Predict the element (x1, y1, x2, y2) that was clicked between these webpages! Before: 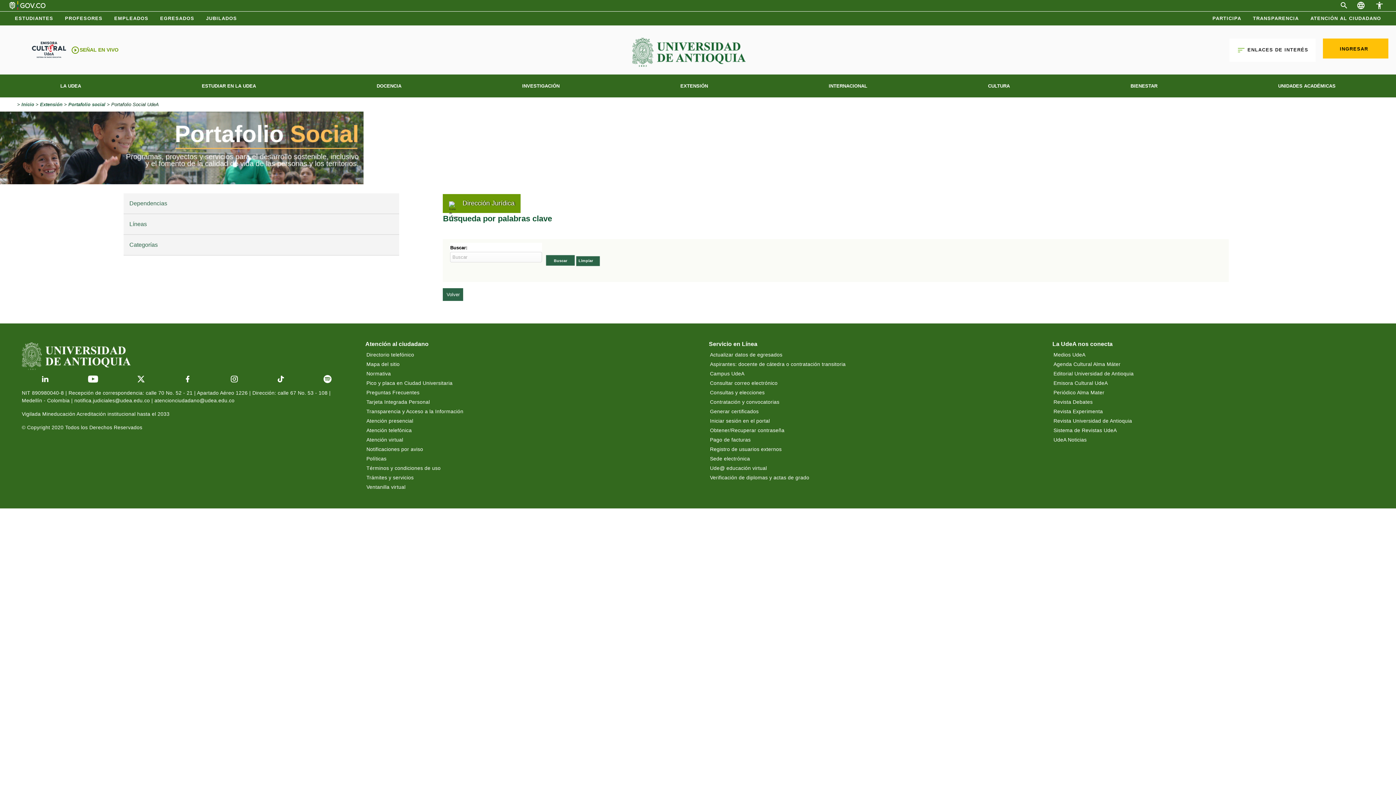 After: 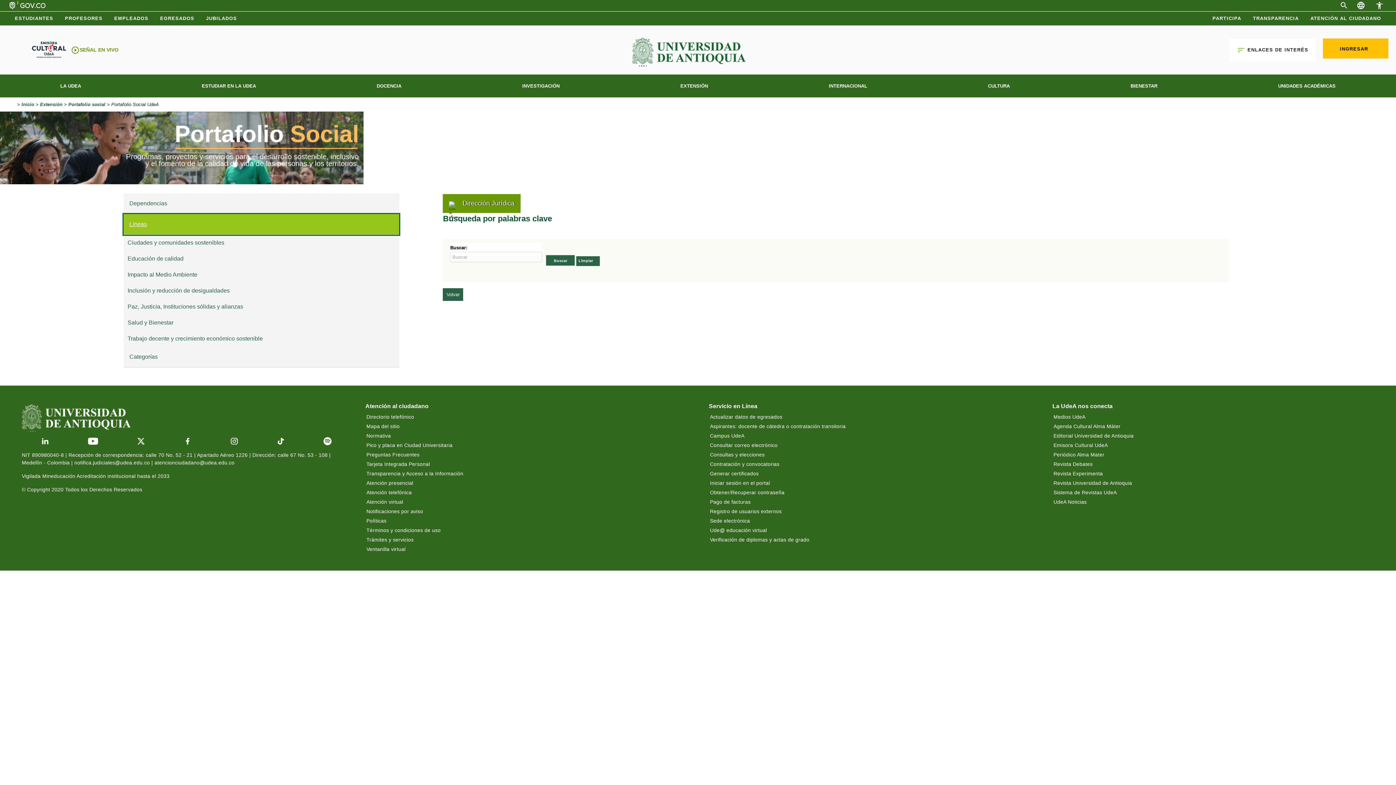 Action: bbox: (123, 214, 399, 234) label: Líneas